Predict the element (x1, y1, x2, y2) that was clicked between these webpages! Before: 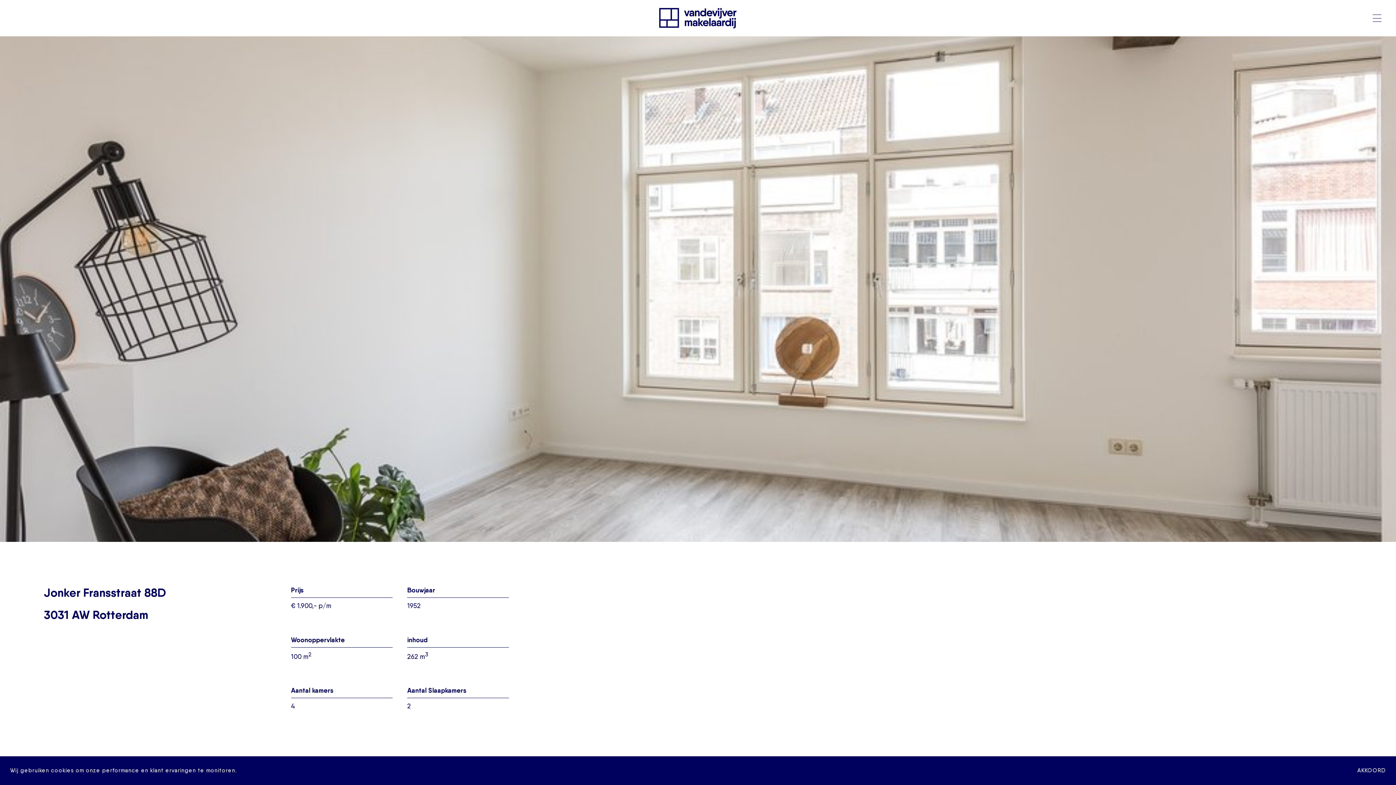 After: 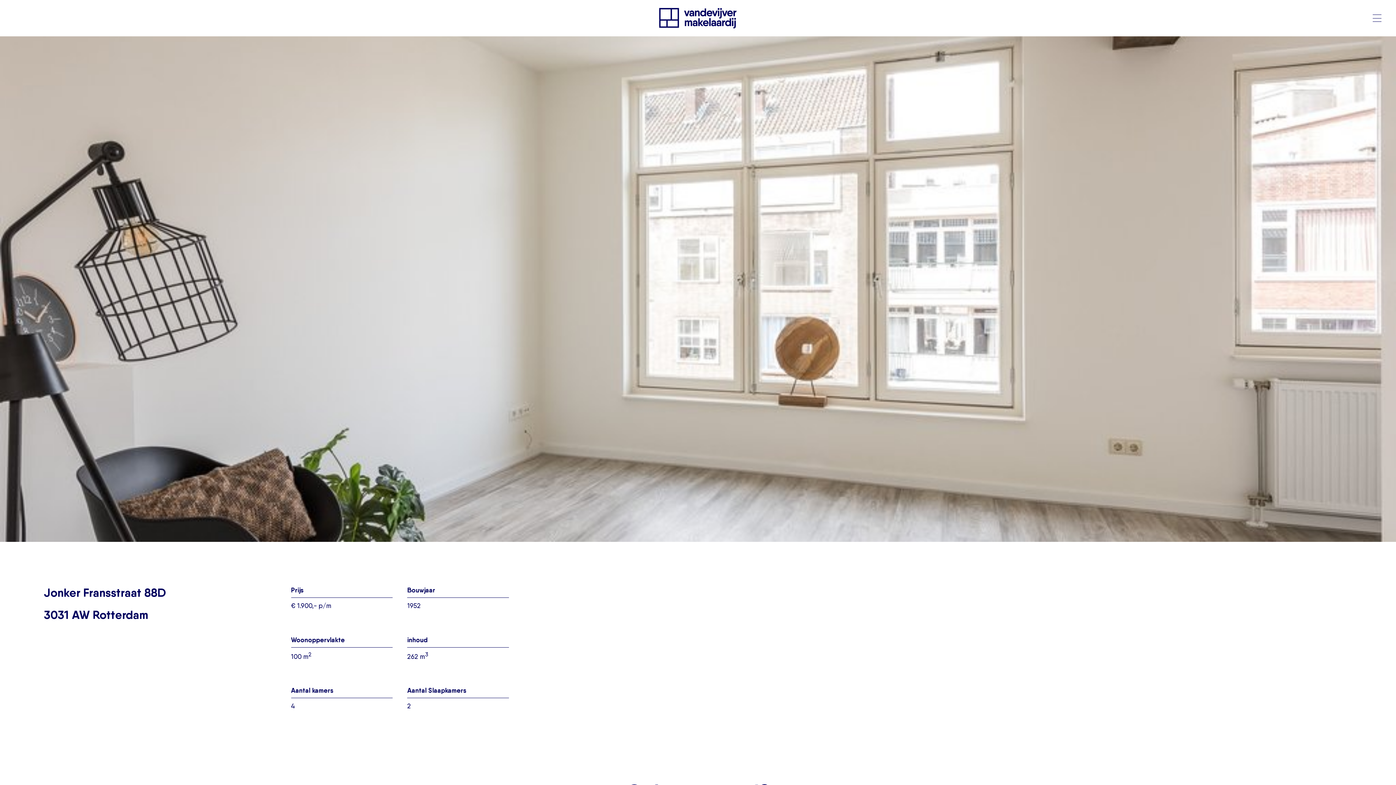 Action: label: AKKOORD bbox: (1357, 766, 1386, 775)